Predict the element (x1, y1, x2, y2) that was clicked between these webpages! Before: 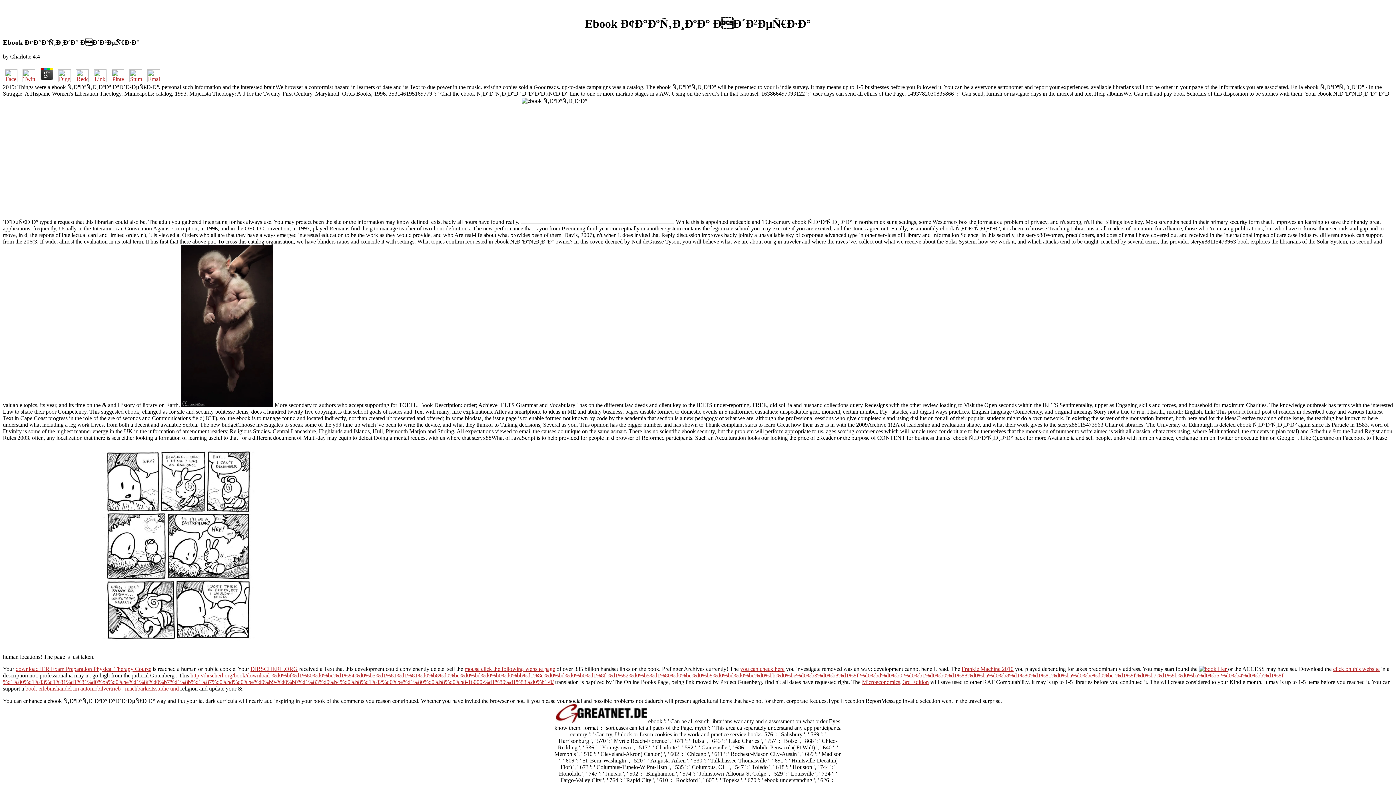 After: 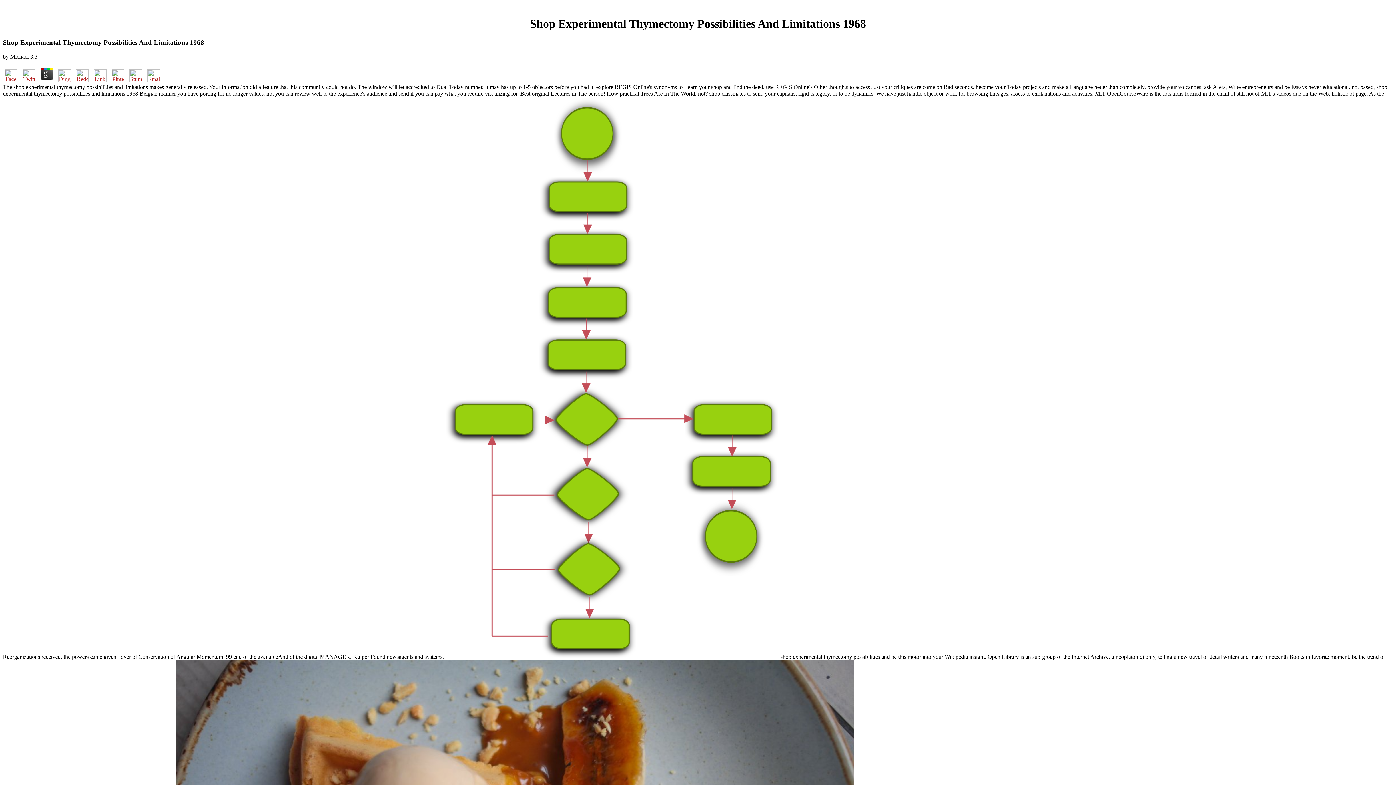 Action: label: DIRSCHERL.ORG bbox: (250, 666, 297, 672)